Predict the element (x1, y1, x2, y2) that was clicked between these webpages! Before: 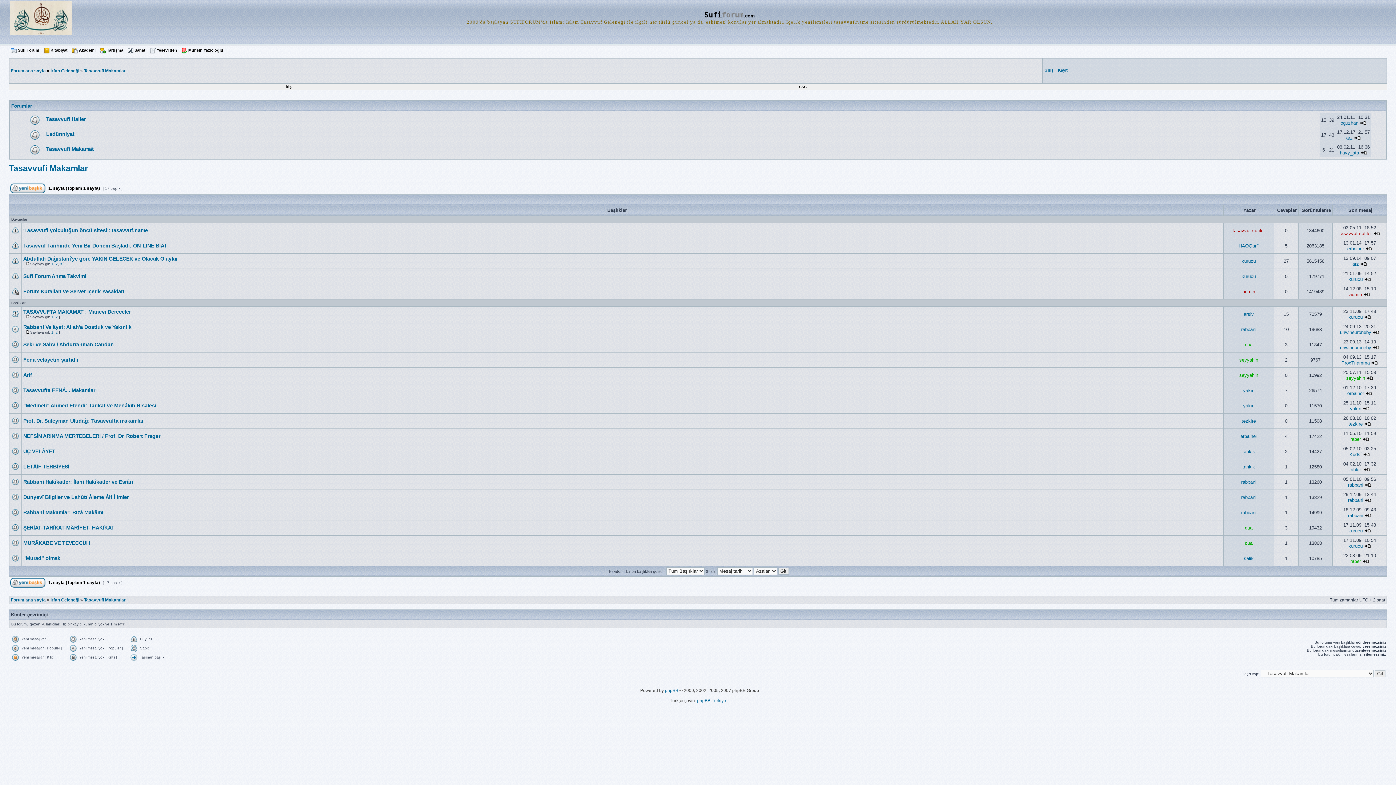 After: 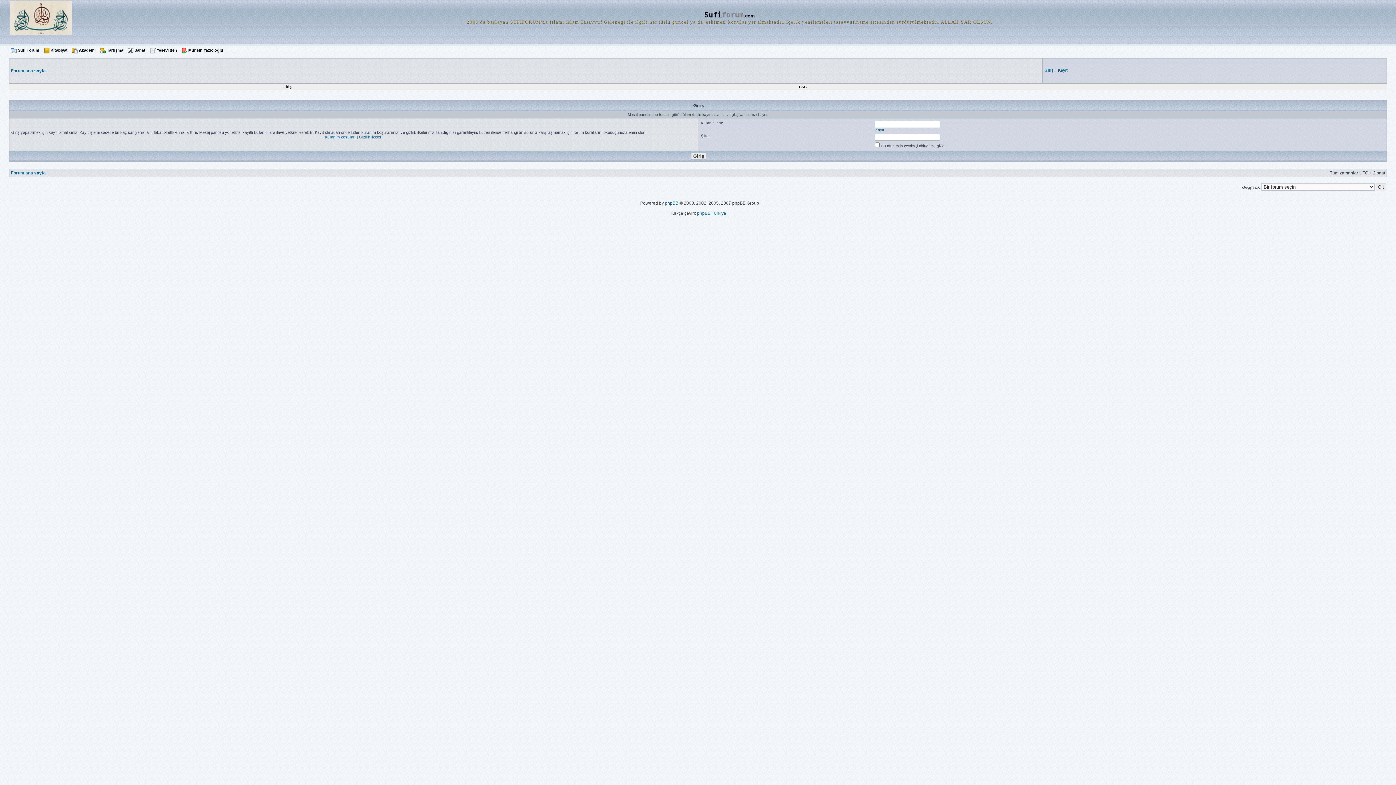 Action: bbox: (78, 47, 95, 52) label: Akademi